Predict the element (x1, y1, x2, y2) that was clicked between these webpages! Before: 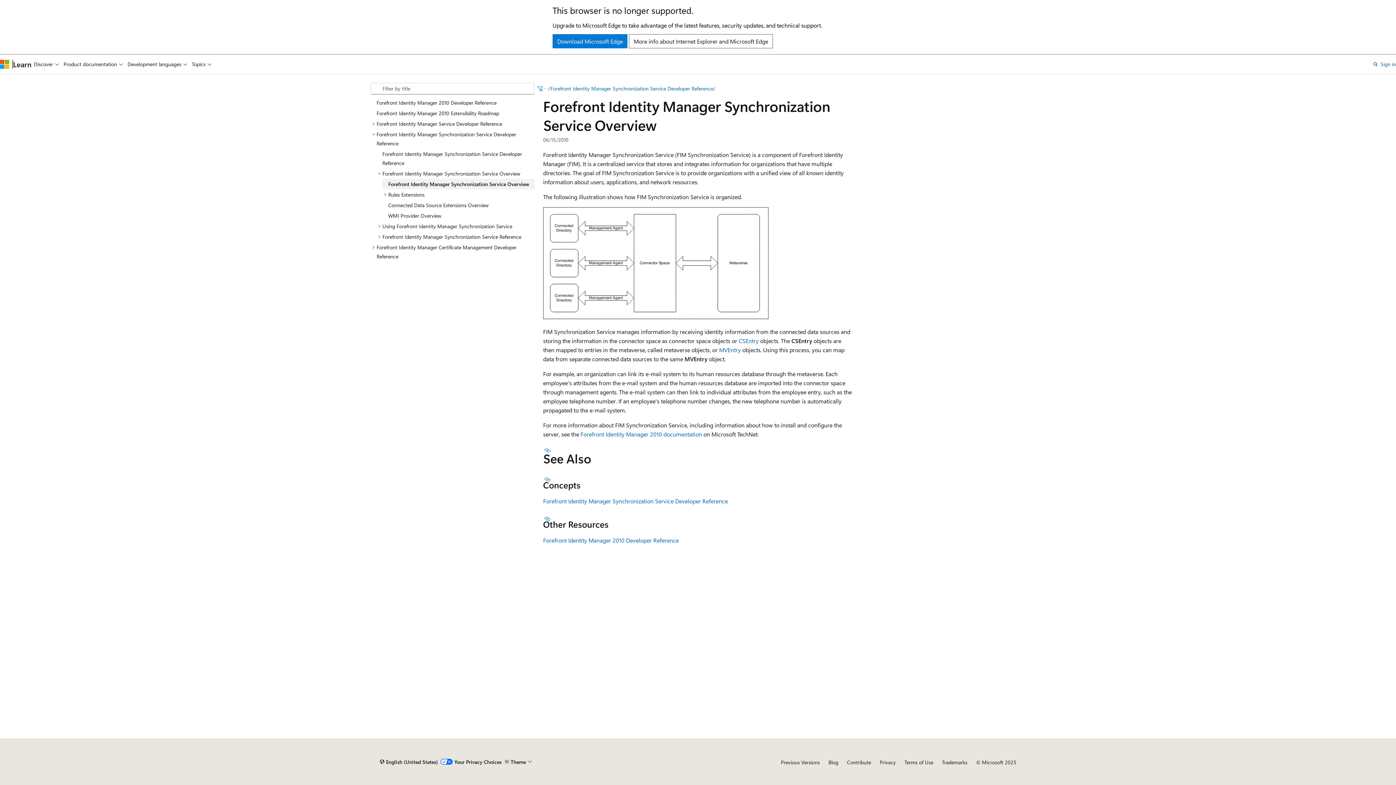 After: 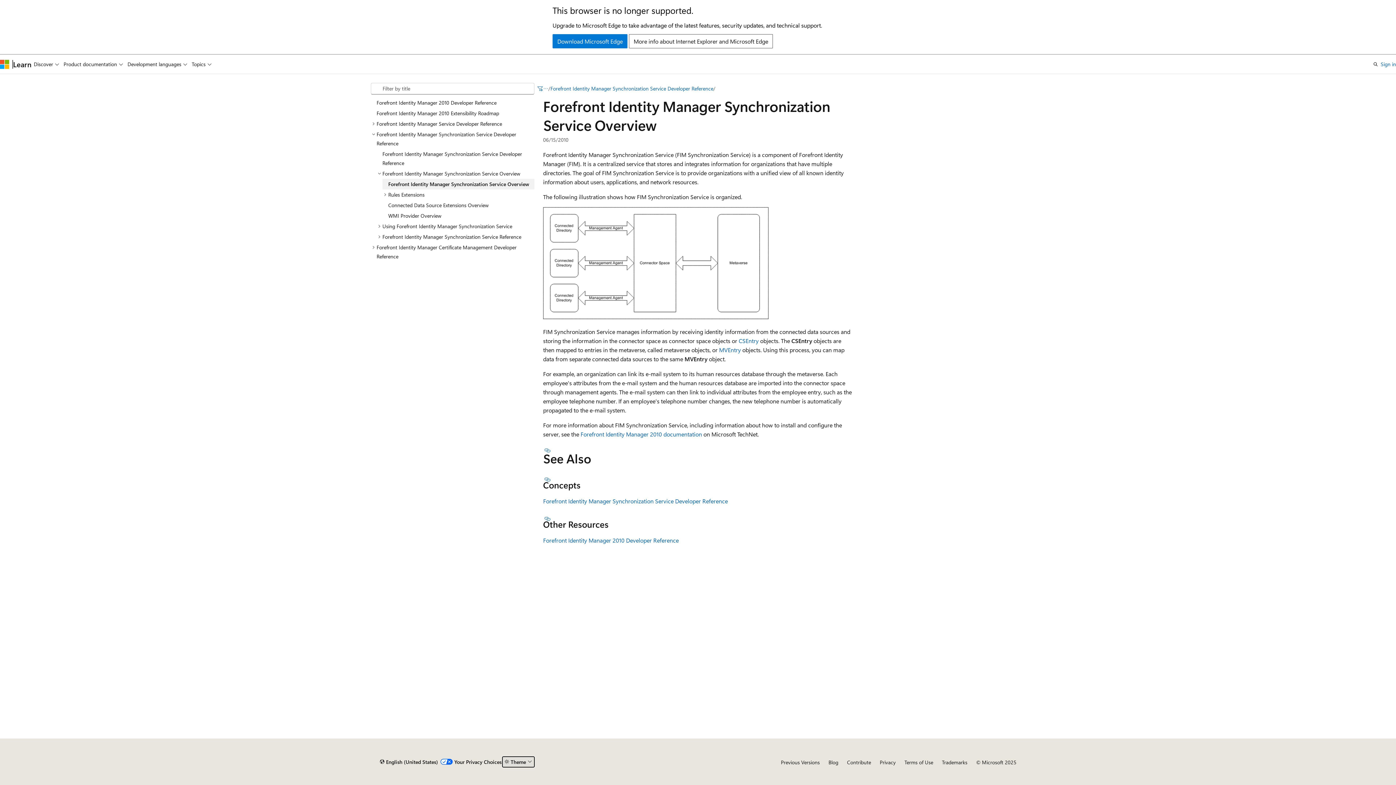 Action: label: Theme bbox: (502, 756, 534, 768)